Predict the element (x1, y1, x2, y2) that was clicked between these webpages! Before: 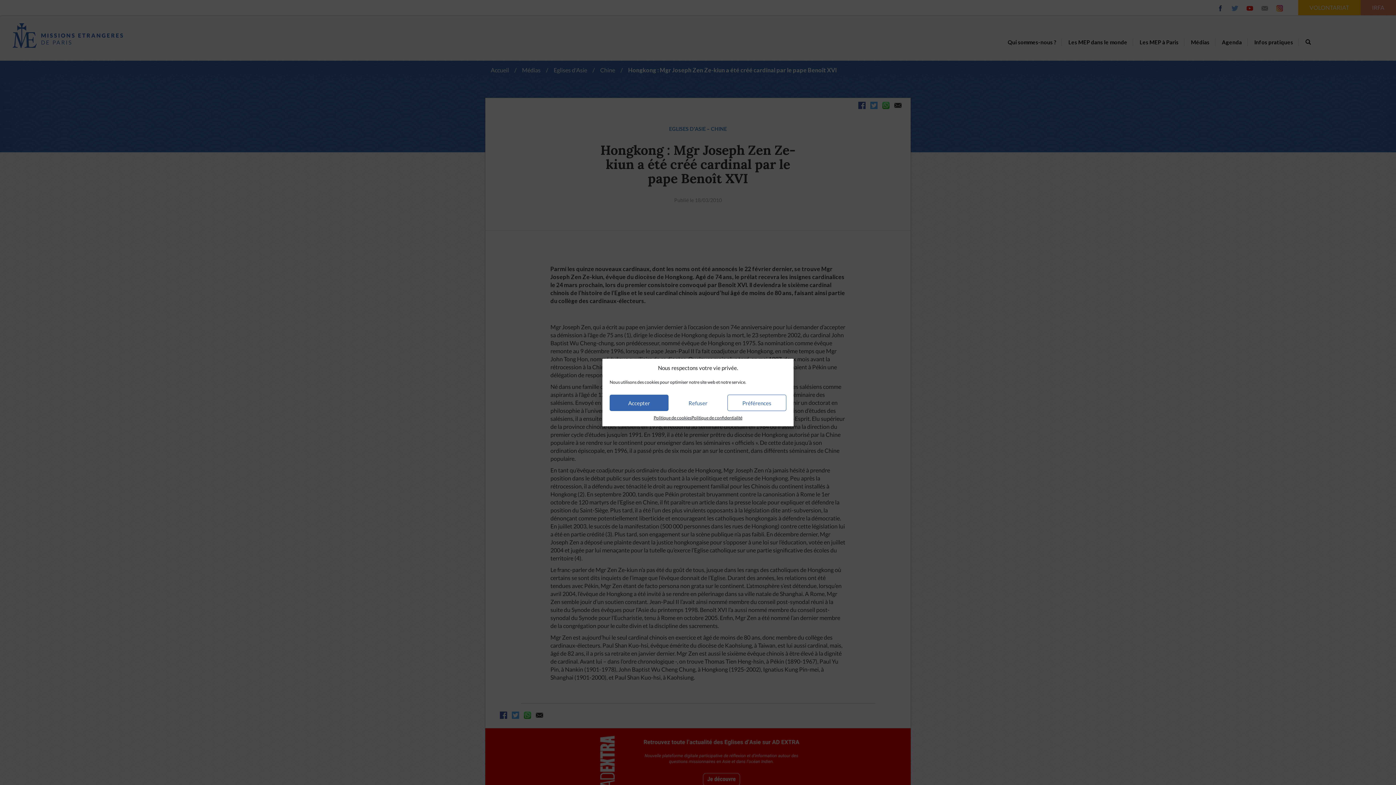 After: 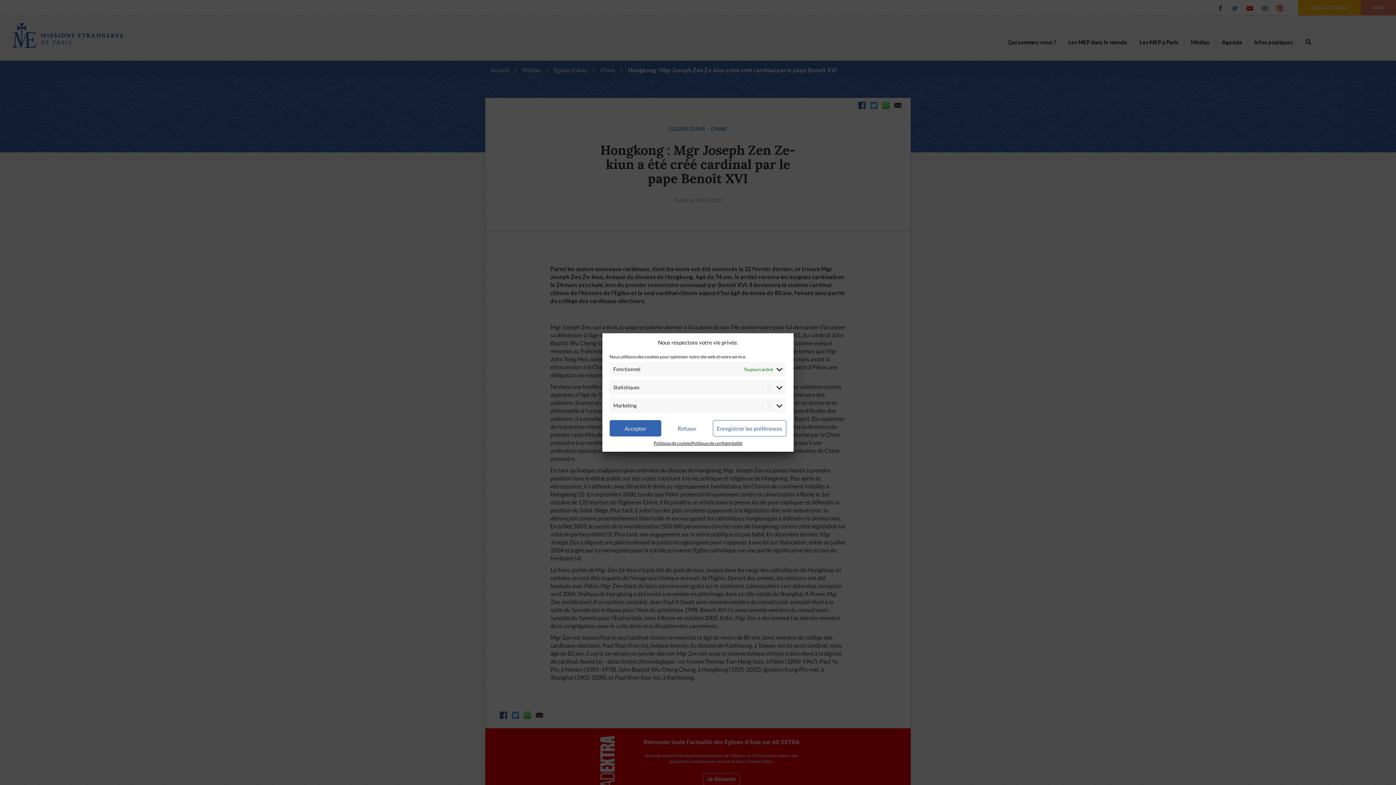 Action: label: Préférences bbox: (727, 394, 786, 411)